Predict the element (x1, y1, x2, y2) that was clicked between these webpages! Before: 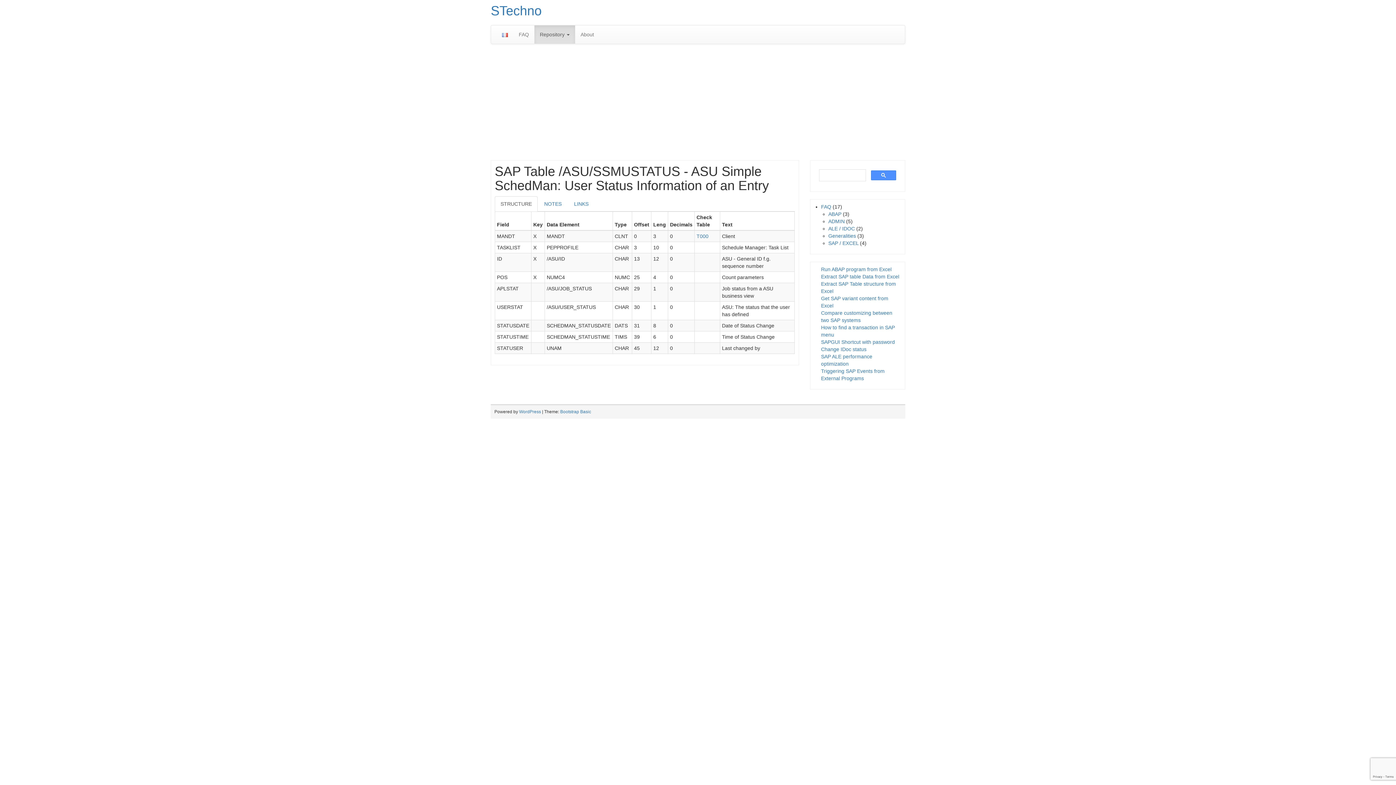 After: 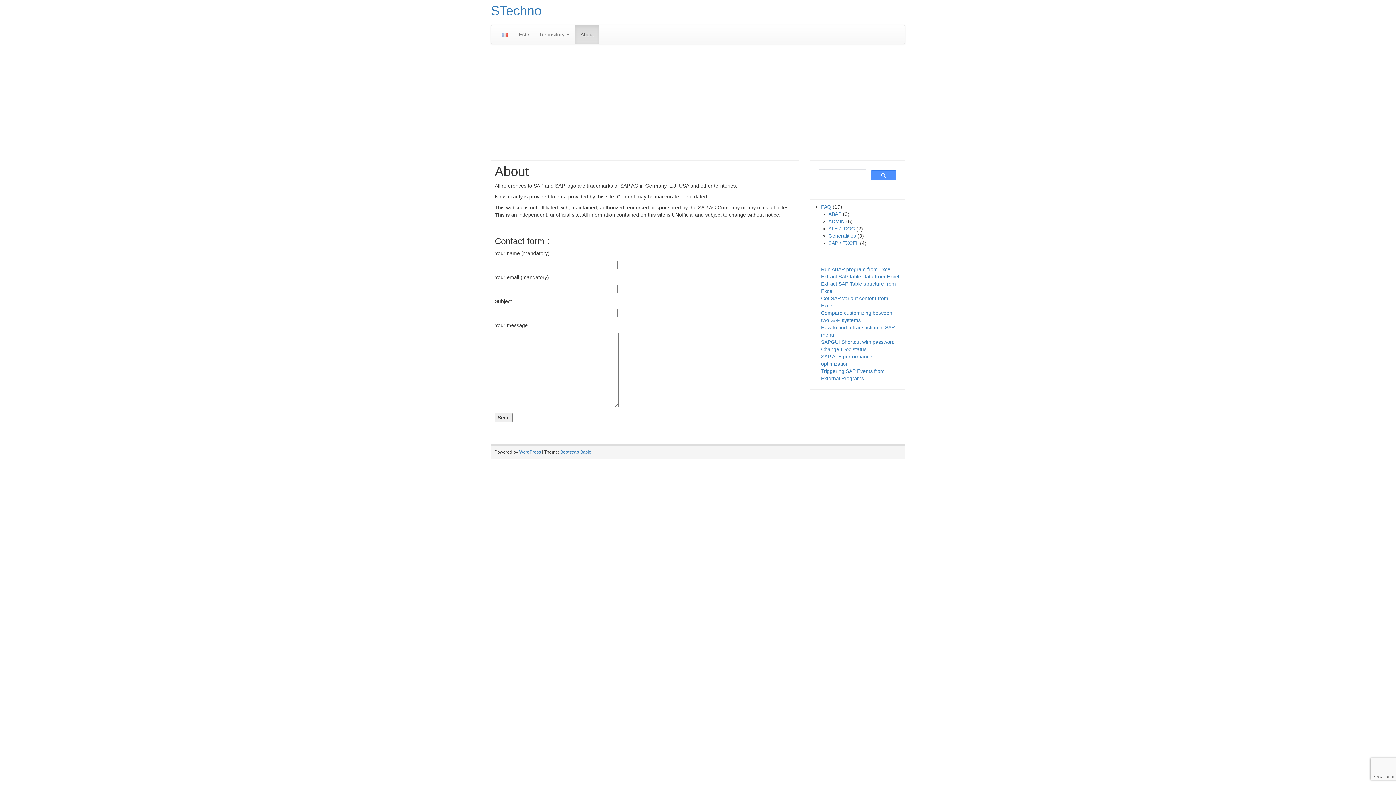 Action: label: About bbox: (575, 25, 599, 43)